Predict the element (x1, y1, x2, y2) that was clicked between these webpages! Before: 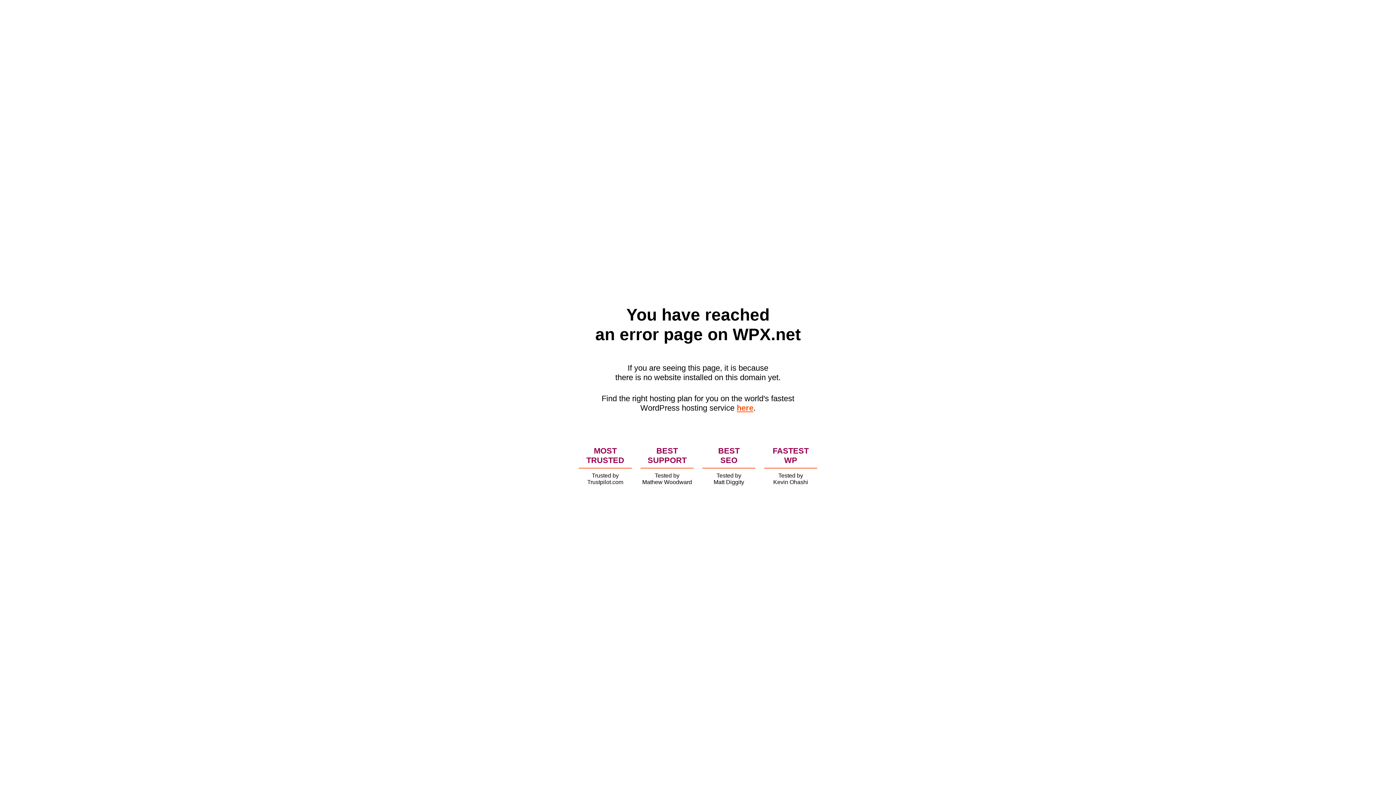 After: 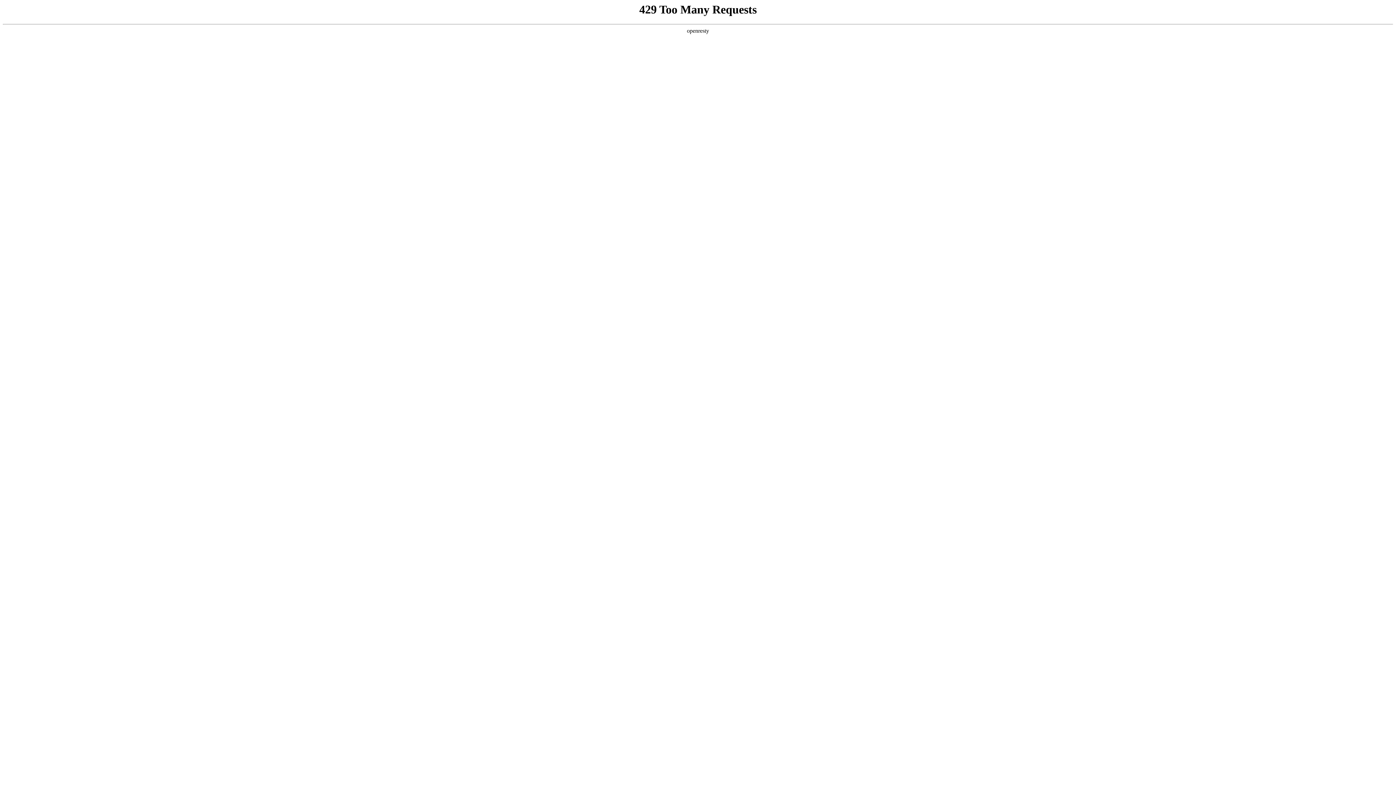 Action: label: here bbox: (736, 403, 753, 412)